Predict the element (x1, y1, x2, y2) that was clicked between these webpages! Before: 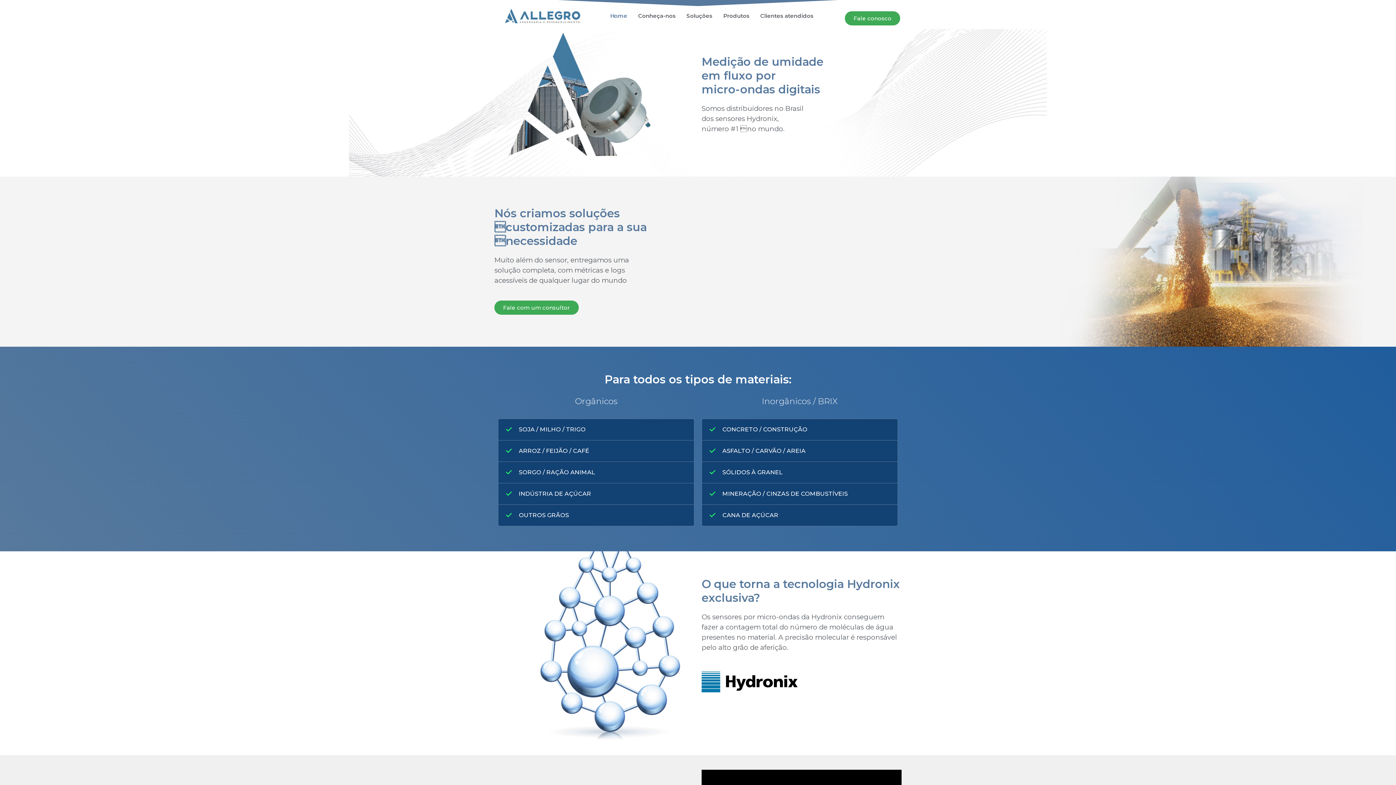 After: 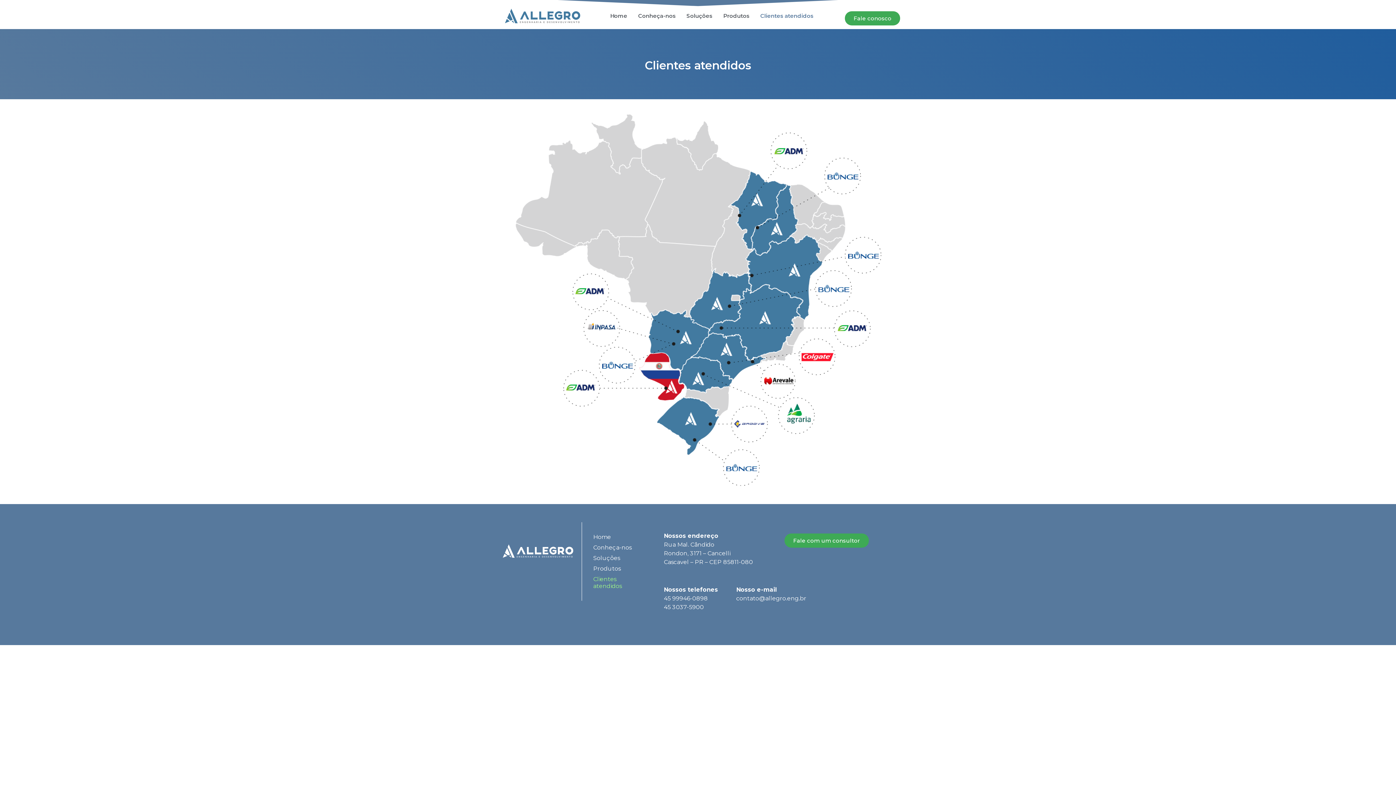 Action: bbox: (755, 10, 819, 21) label: Clientes atendidos